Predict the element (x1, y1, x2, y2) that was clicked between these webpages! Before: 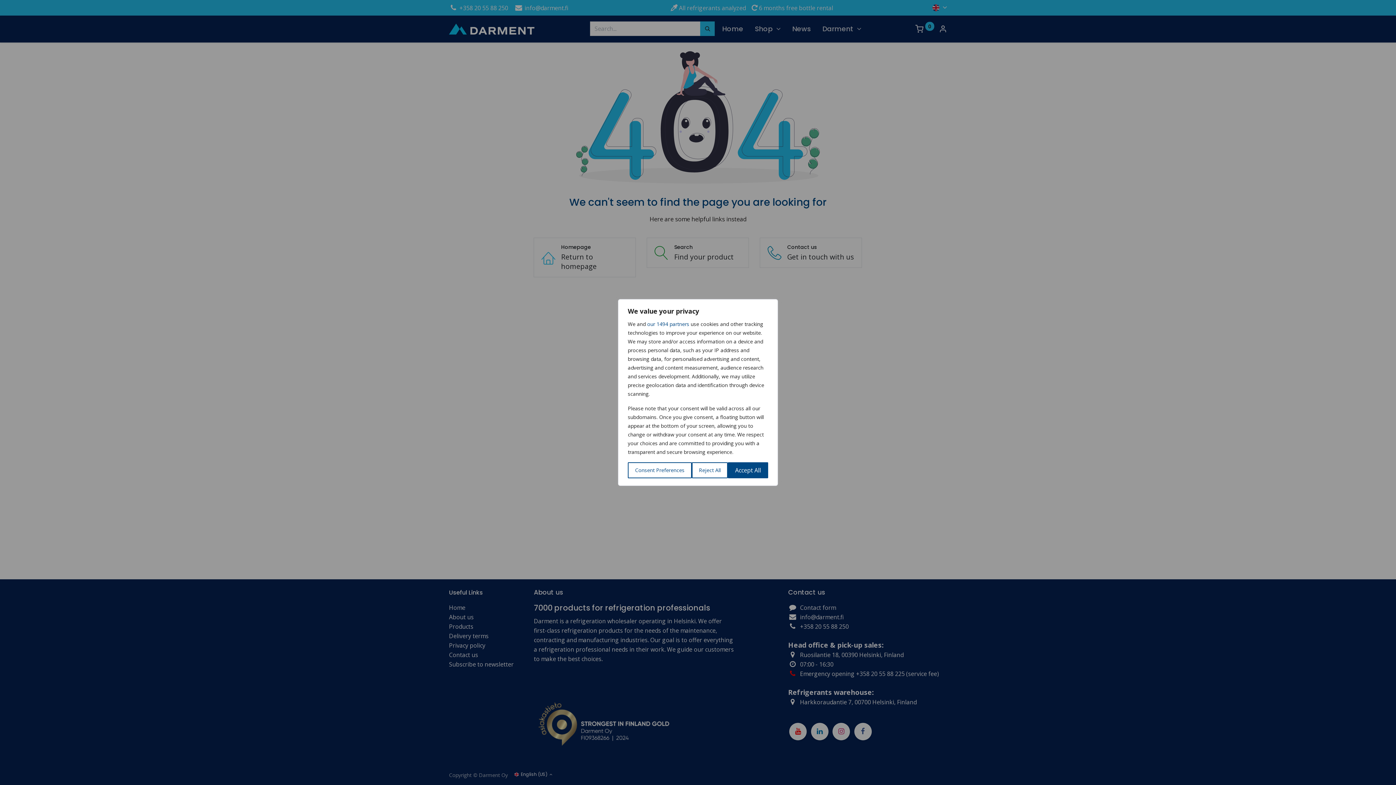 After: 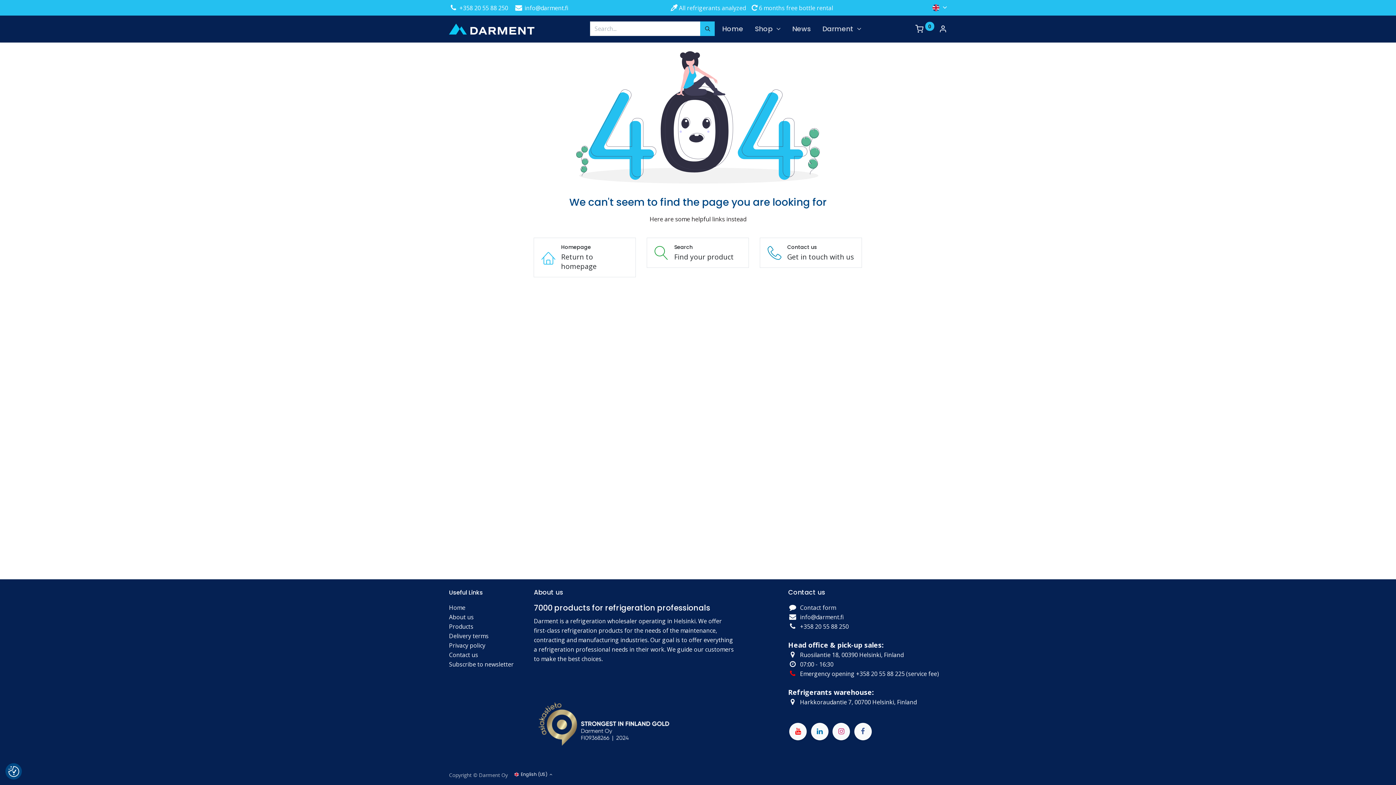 Action: label: Reject All bbox: (691, 462, 728, 478)